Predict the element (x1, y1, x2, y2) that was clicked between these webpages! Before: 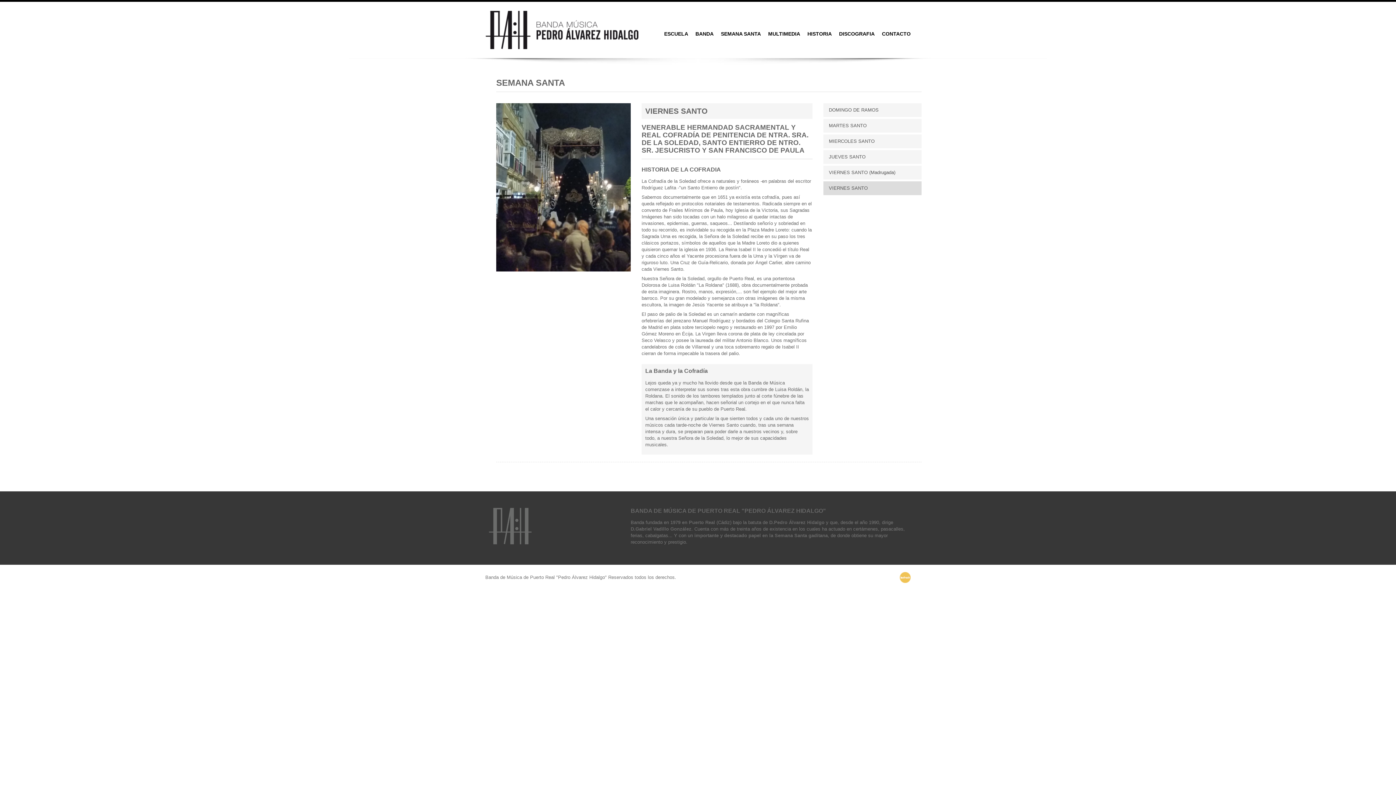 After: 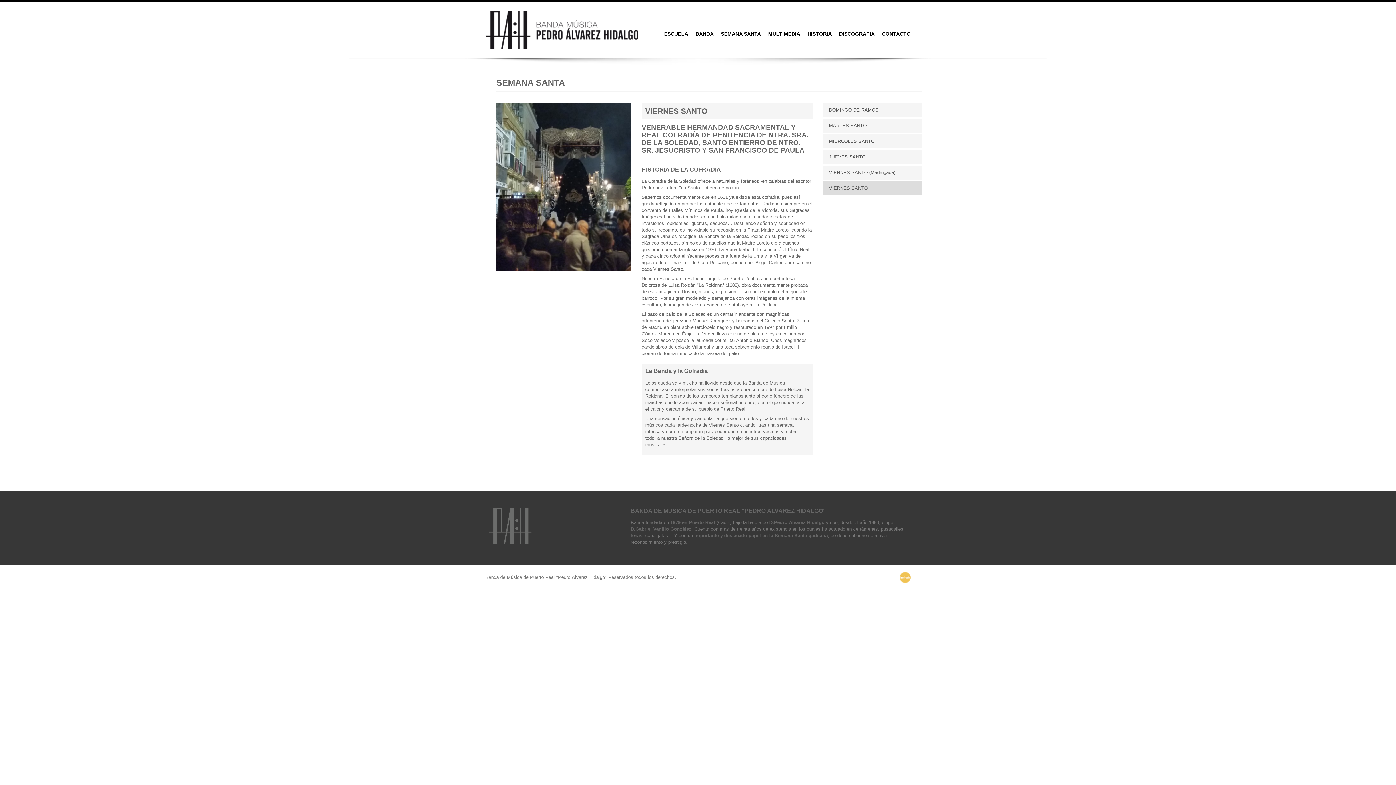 Action: bbox: (858, 572, 869, 583)